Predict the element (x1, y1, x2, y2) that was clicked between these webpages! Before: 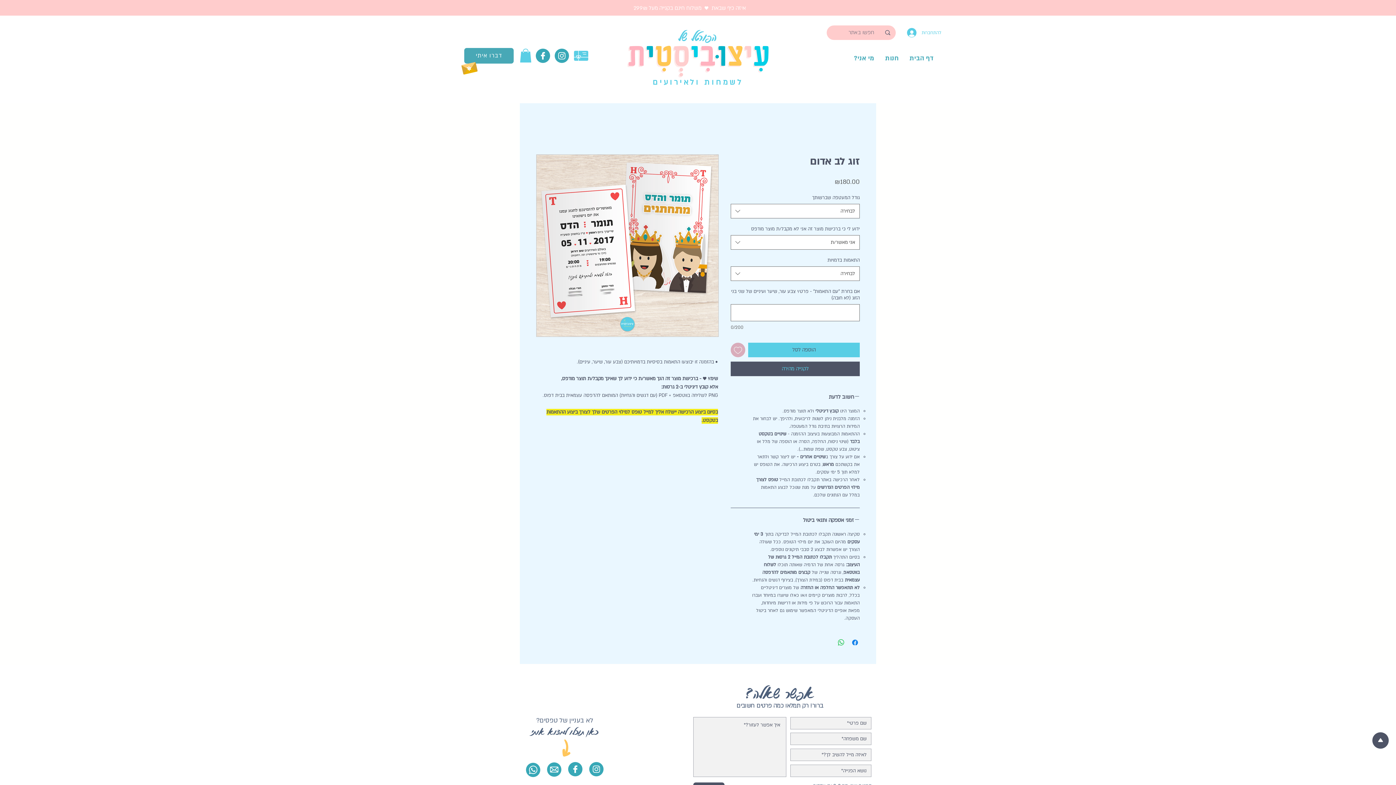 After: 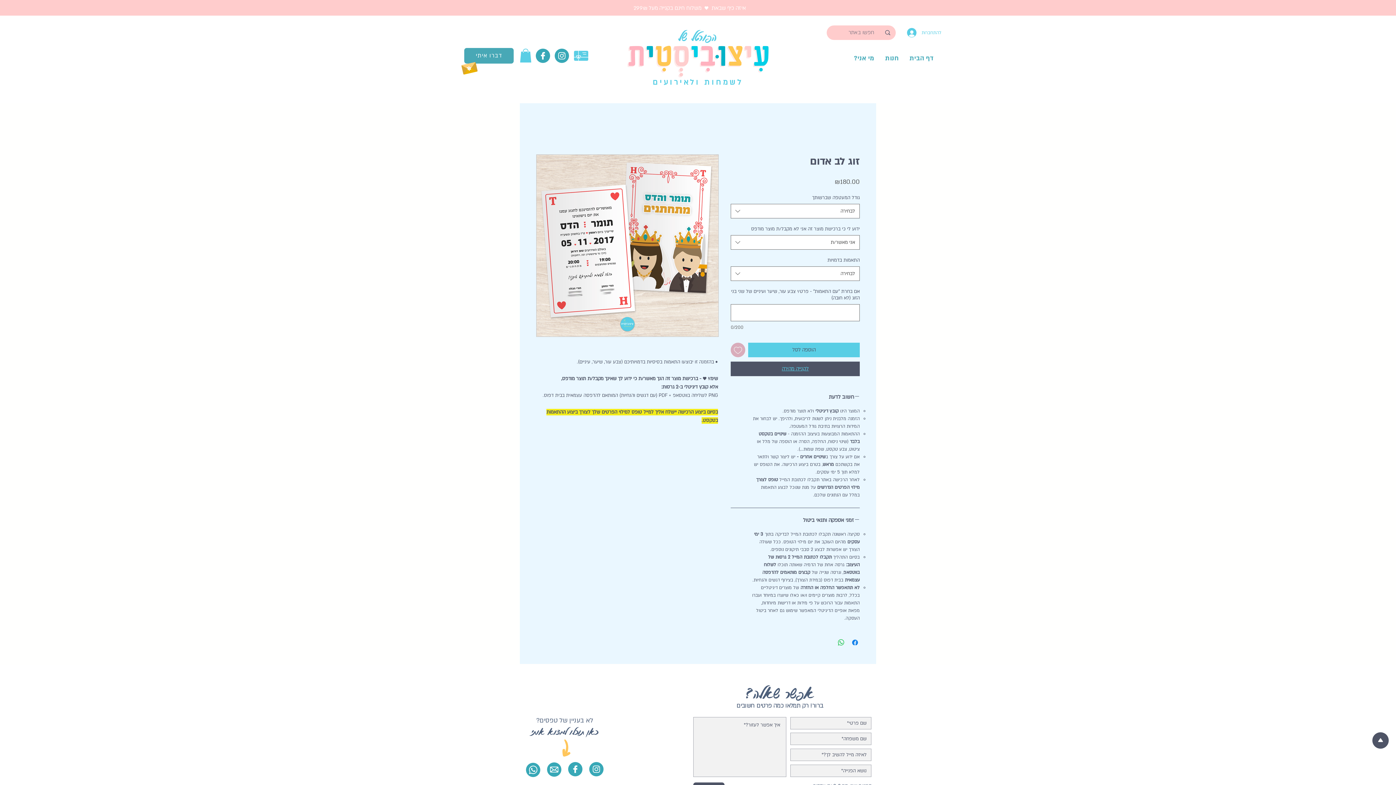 Action: label: לקנייה מהירה bbox: (730, 361, 860, 376)